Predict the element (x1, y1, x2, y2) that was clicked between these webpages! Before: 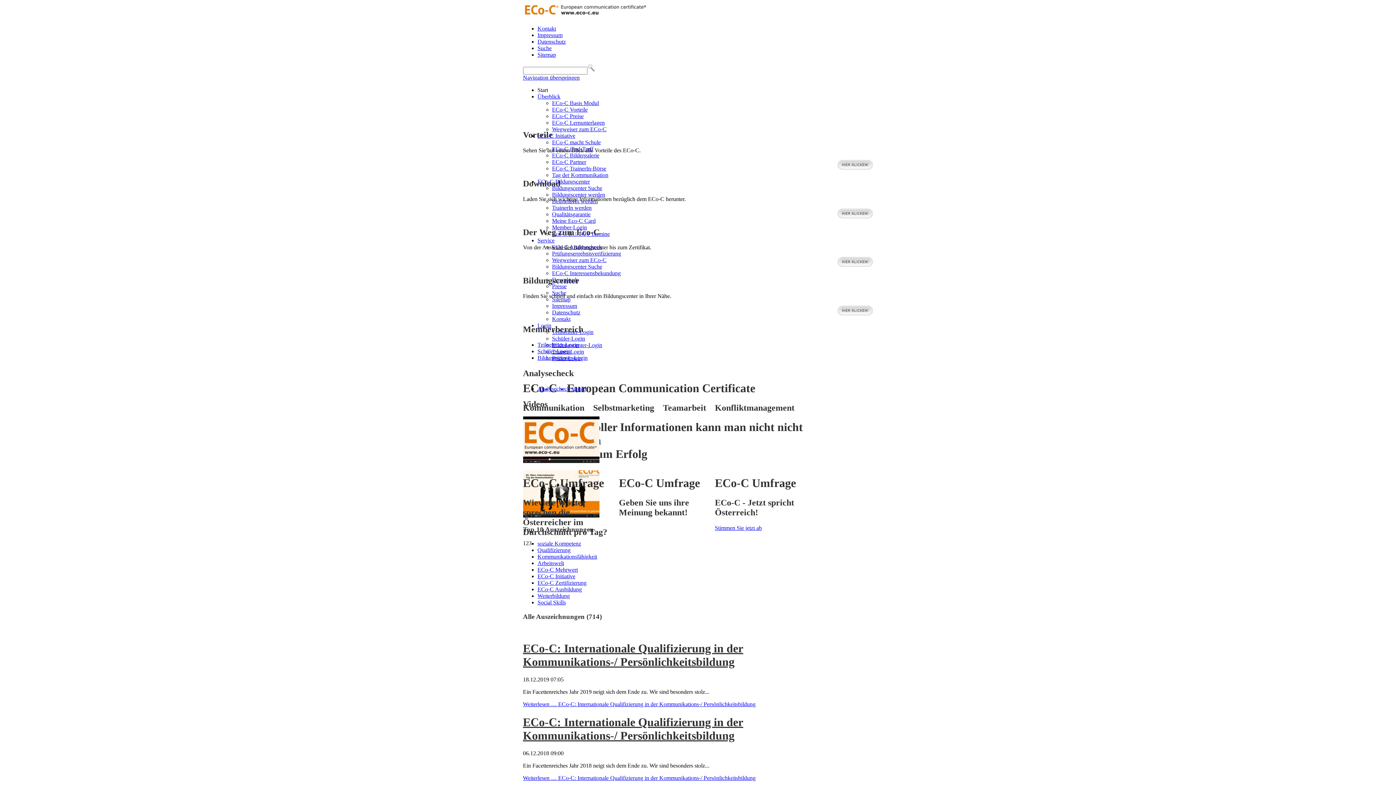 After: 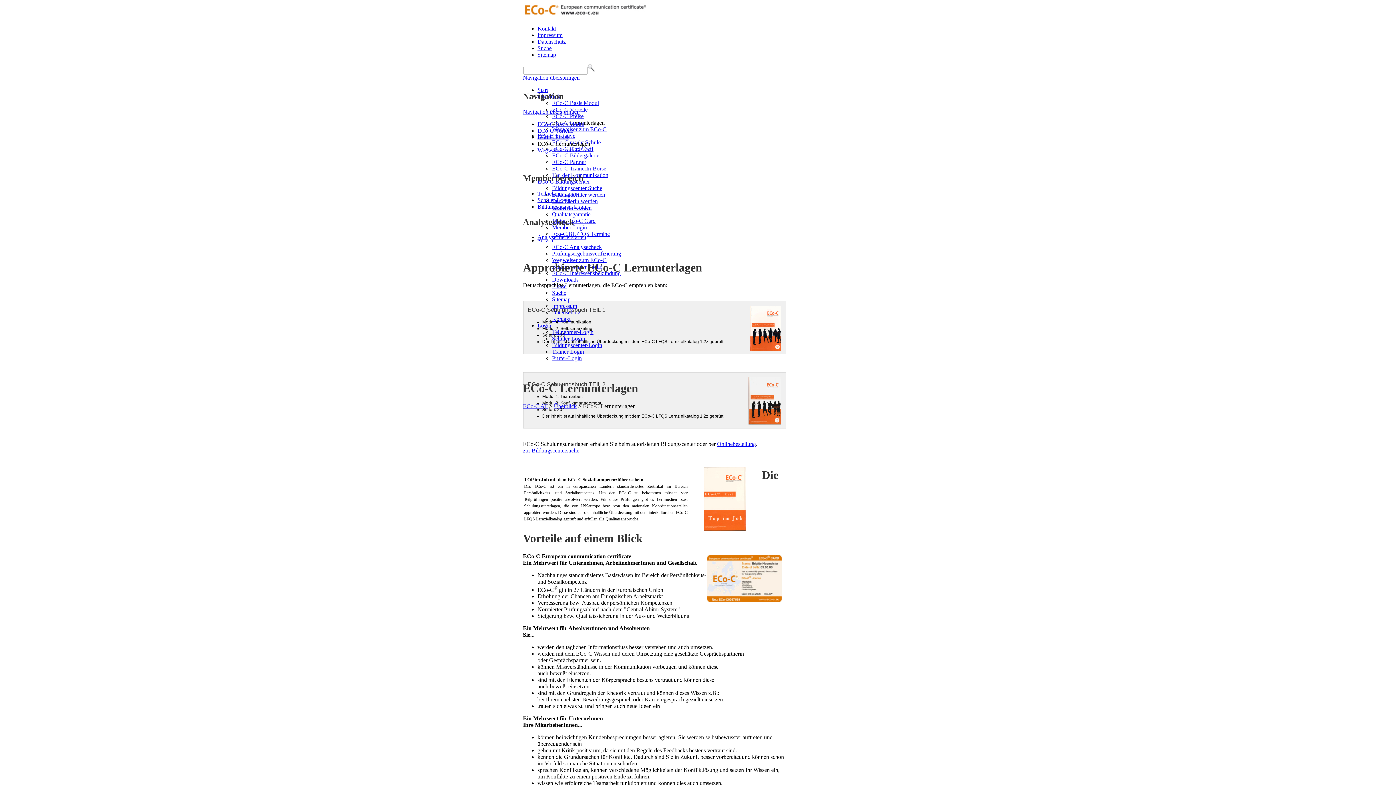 Action: label: ECo-C Lernunterlagen bbox: (552, 119, 604, 125)